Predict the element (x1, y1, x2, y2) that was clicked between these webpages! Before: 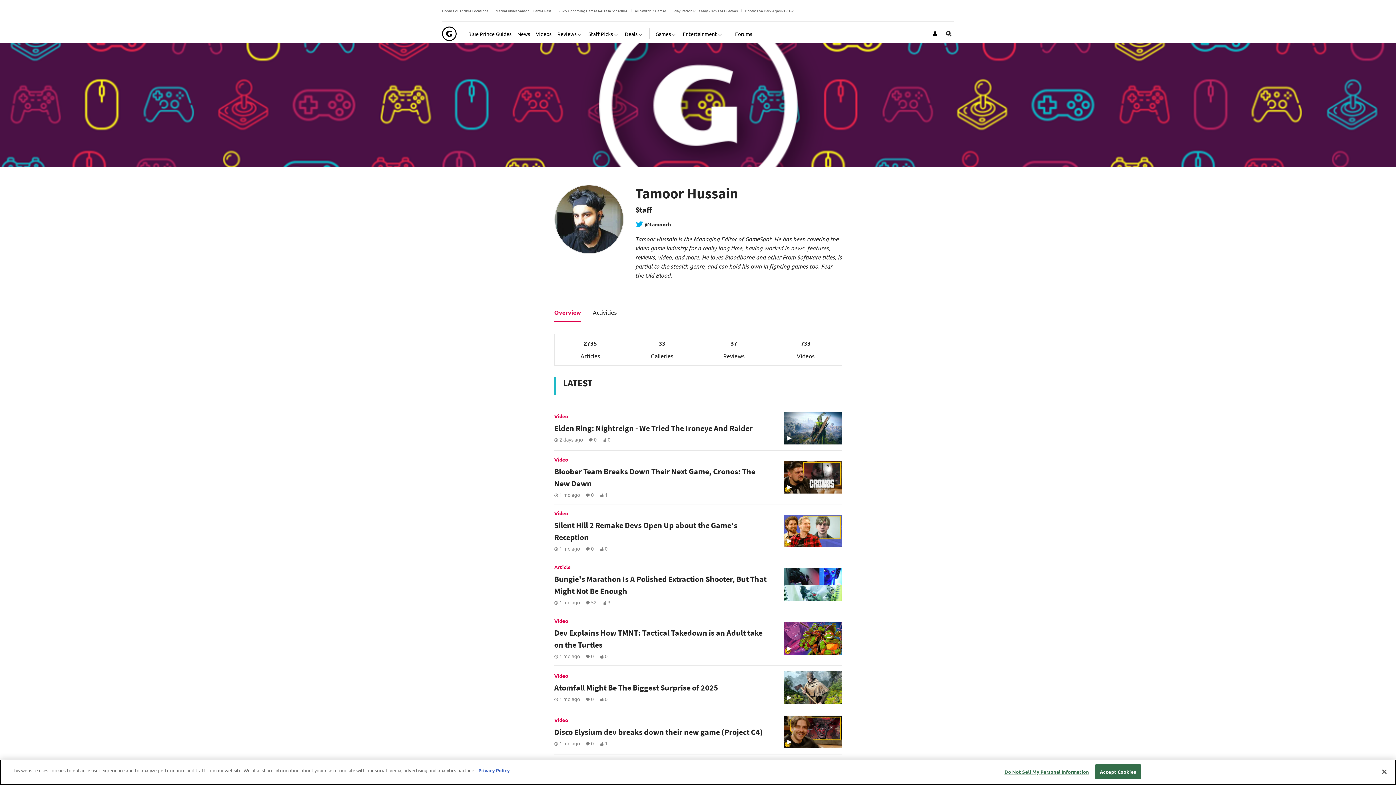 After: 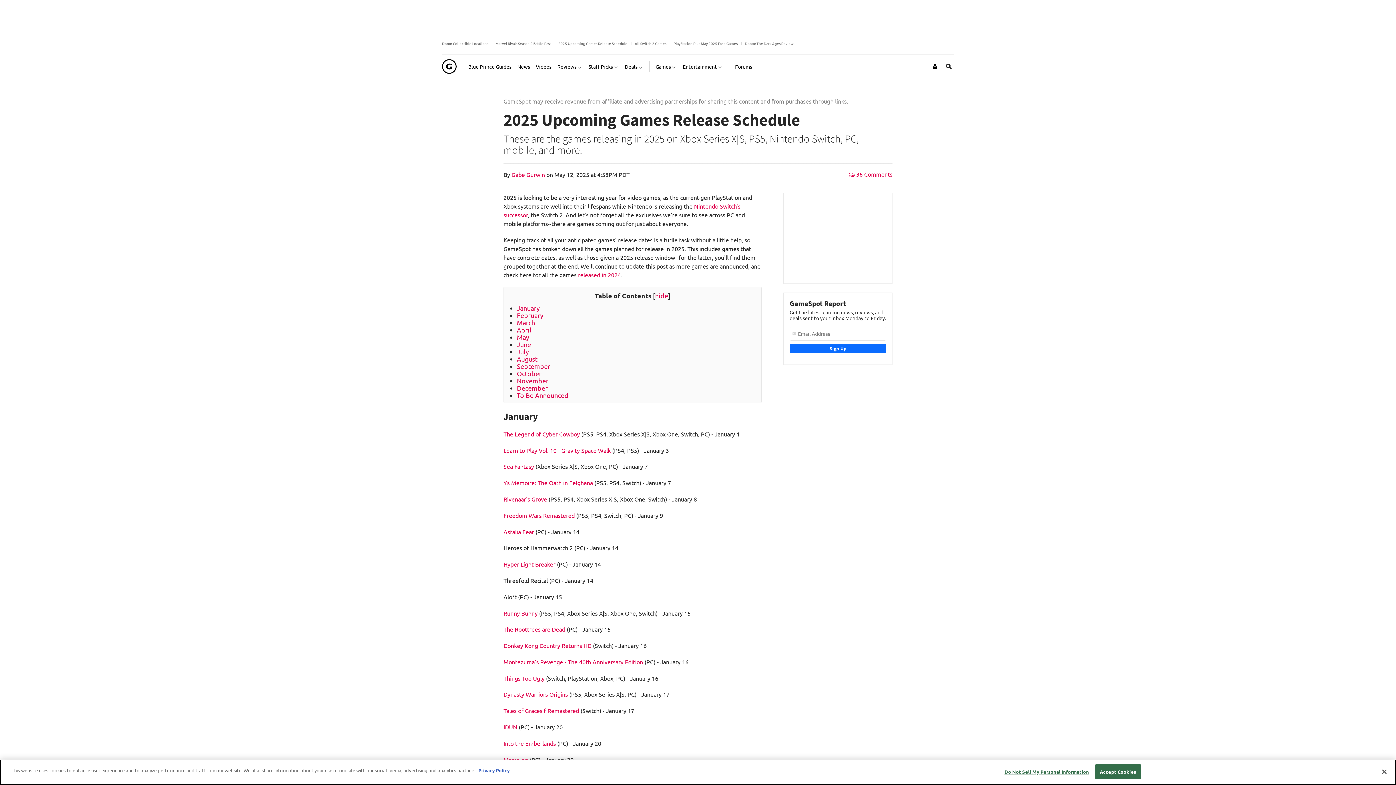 Action: label: 2025 Upcoming Games Release Schedule bbox: (558, 7, 627, 13)